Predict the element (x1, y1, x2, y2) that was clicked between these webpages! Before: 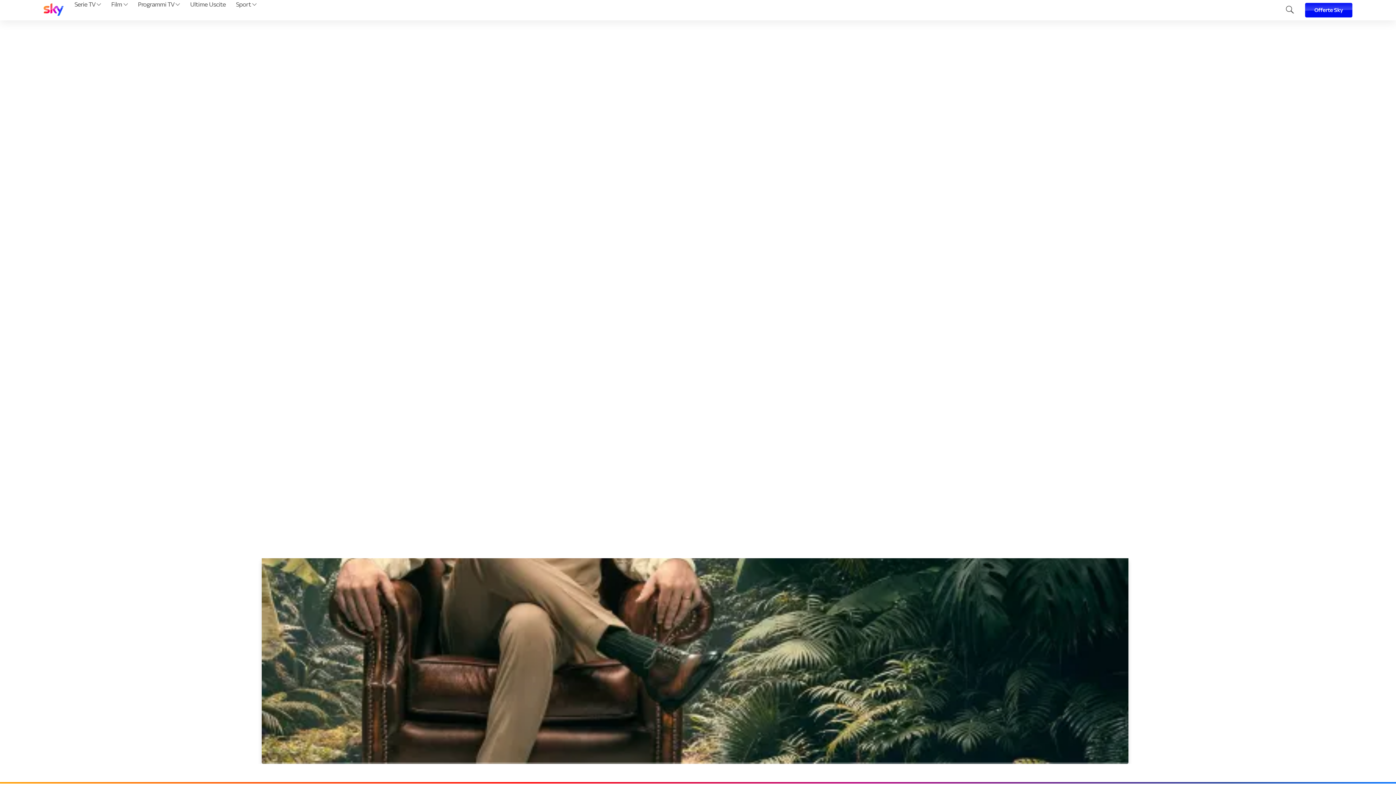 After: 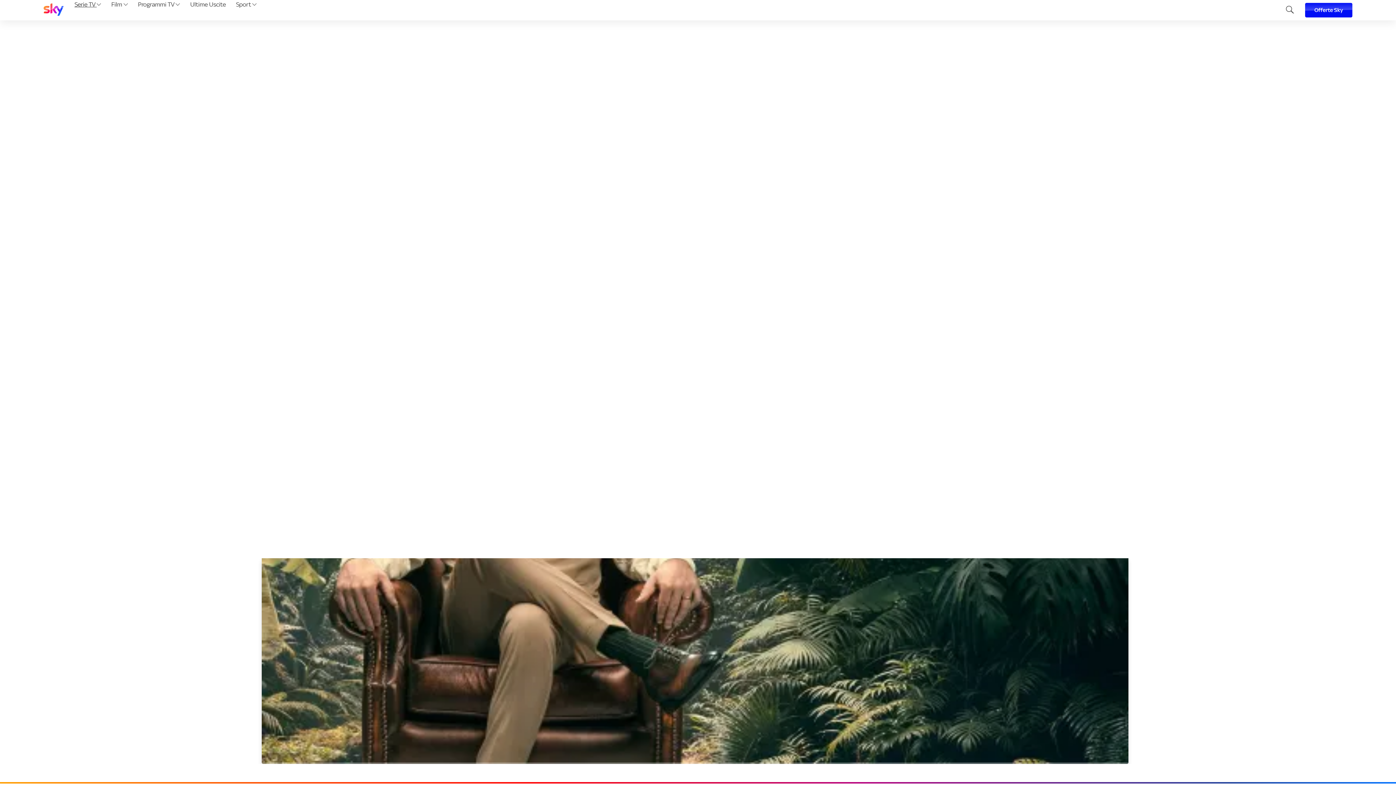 Action: bbox: (72, 0, 103, 20) label: Serie TV 